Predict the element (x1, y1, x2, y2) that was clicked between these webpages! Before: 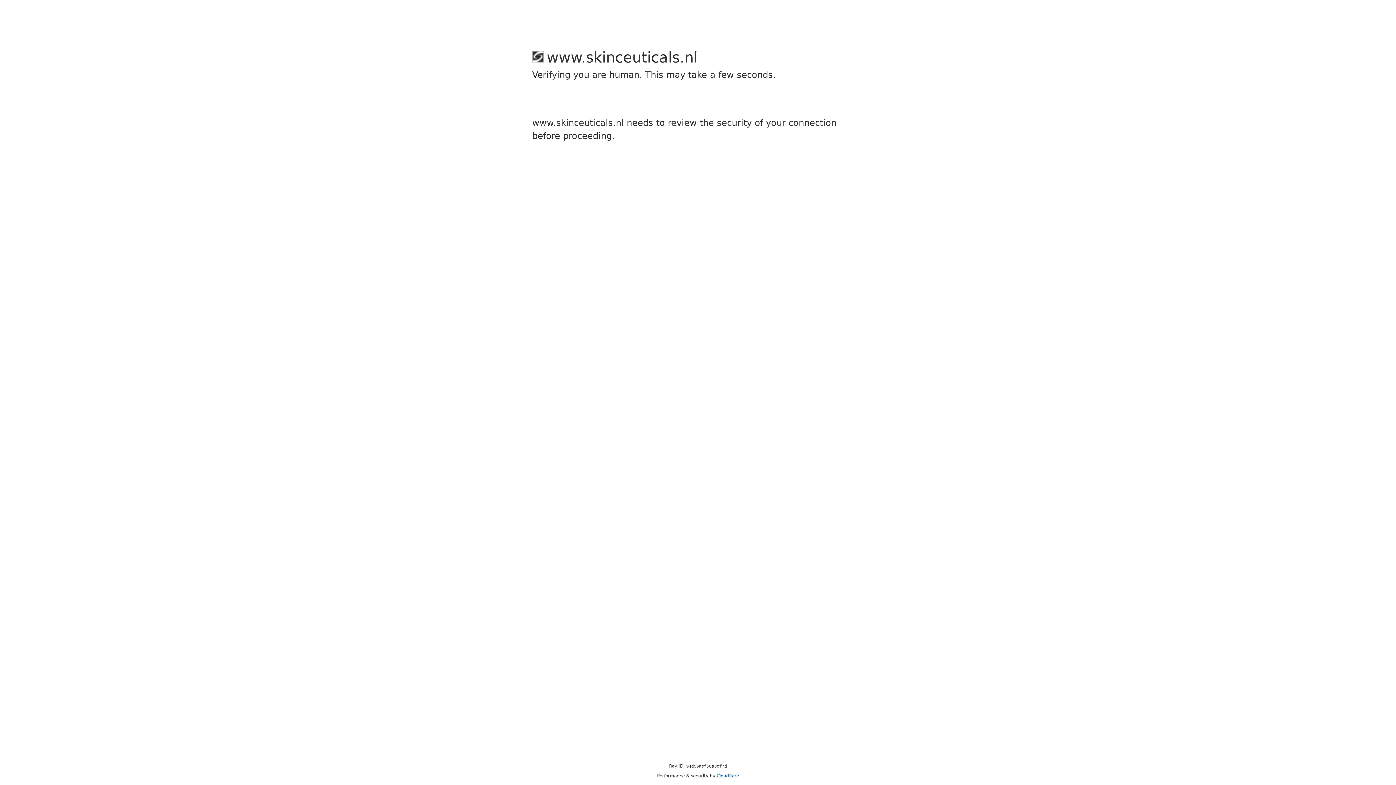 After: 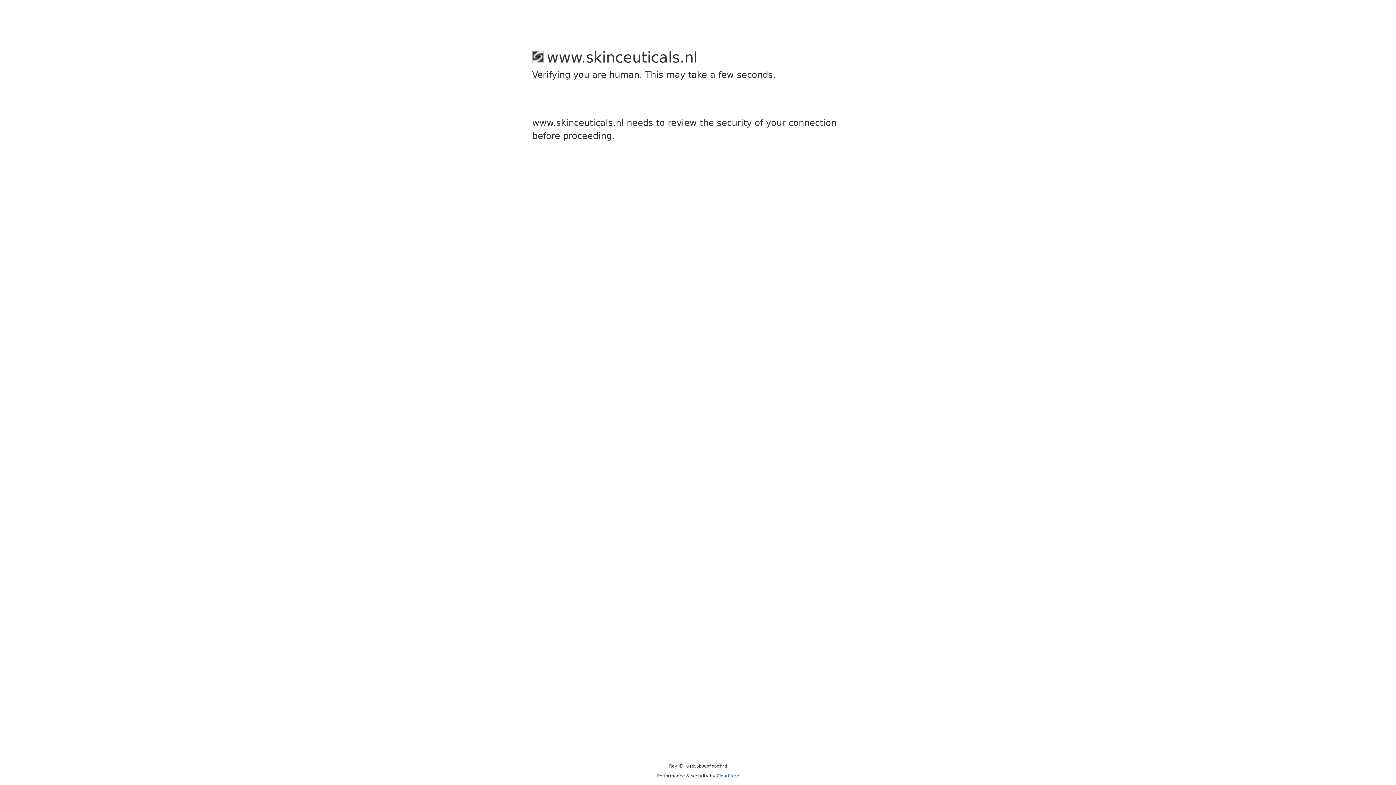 Action: label: Cloudflare bbox: (716, 773, 739, 778)